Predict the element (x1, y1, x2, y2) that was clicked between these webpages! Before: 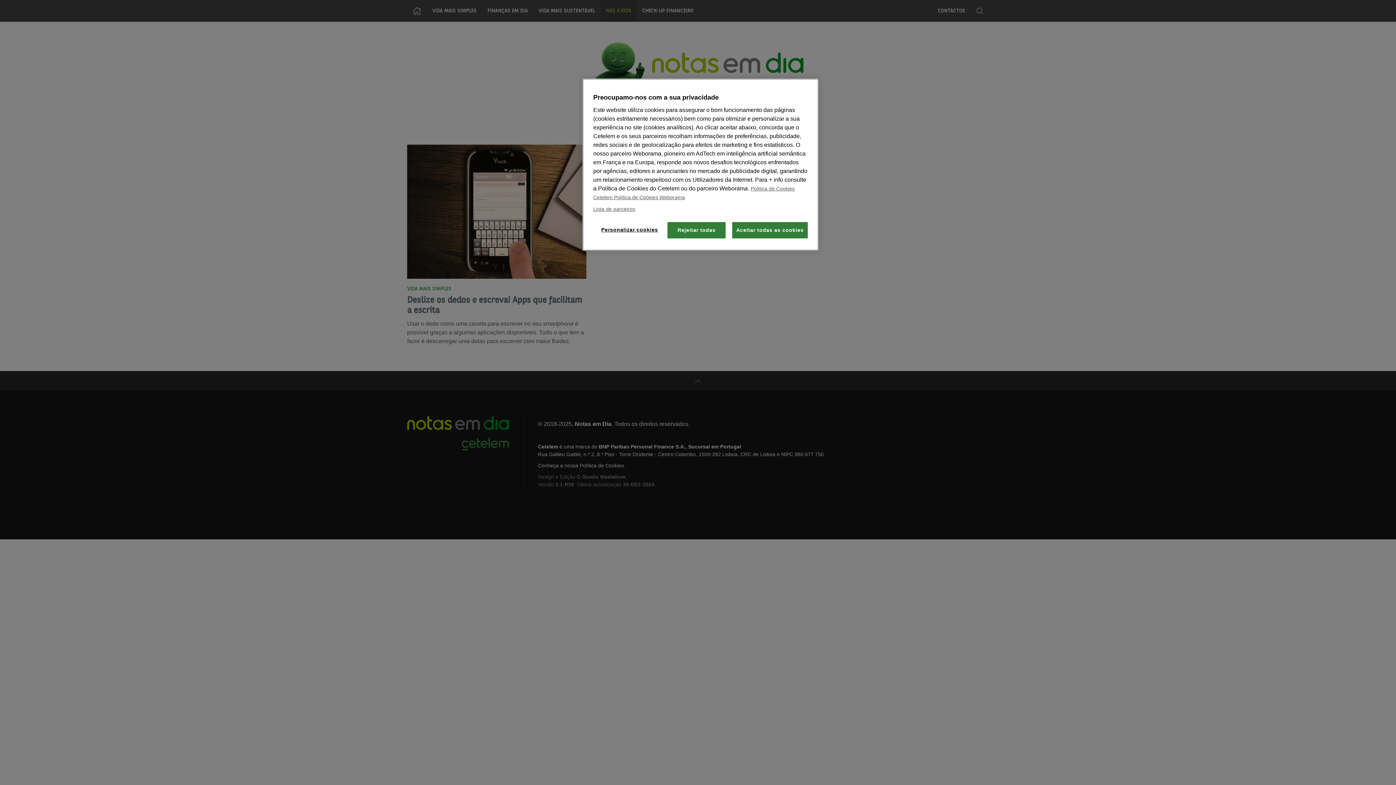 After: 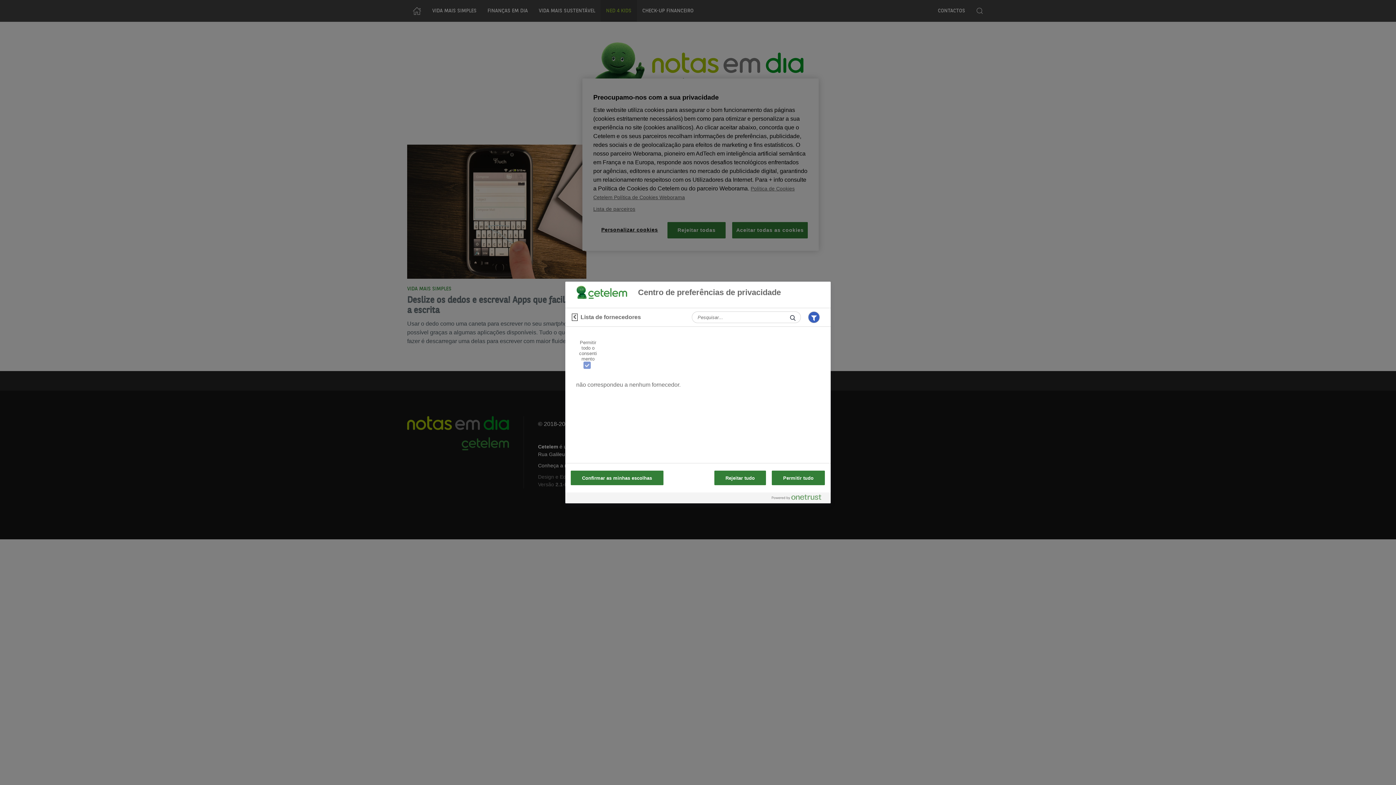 Action: label: Lista de parceiros bbox: (593, 205, 635, 213)